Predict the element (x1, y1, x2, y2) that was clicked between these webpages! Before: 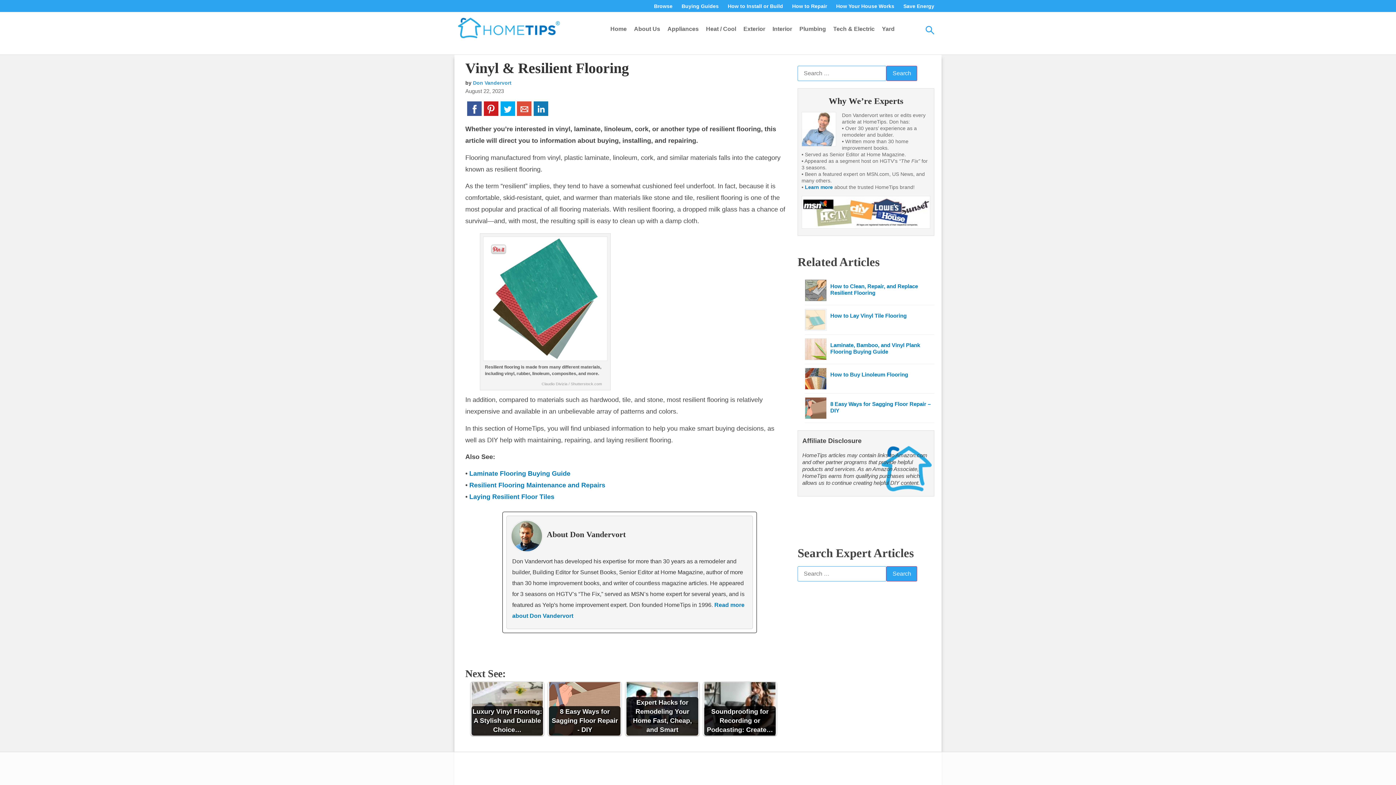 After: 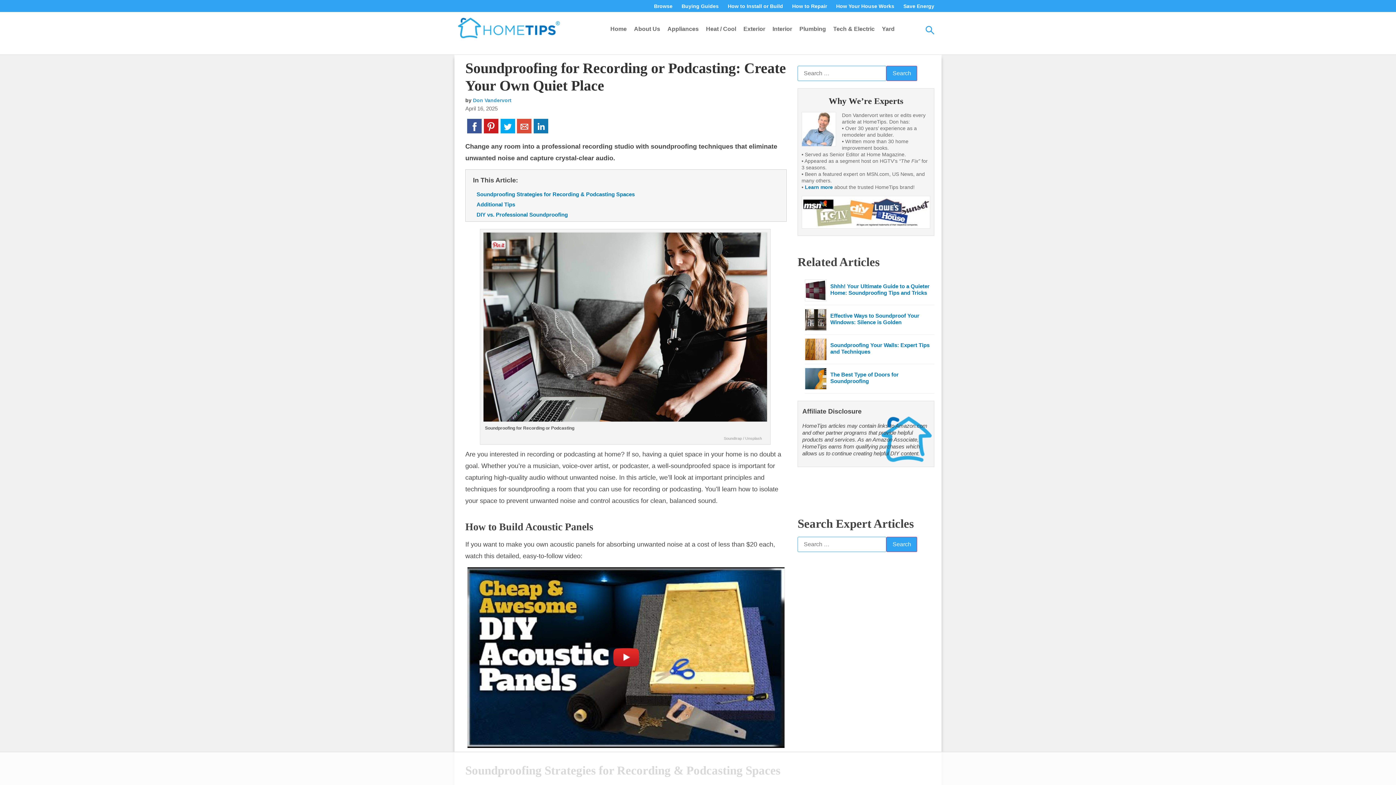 Action: label: Soundproofing for Recording or Podcasting: Create… bbox: (703, 682, 776, 735)